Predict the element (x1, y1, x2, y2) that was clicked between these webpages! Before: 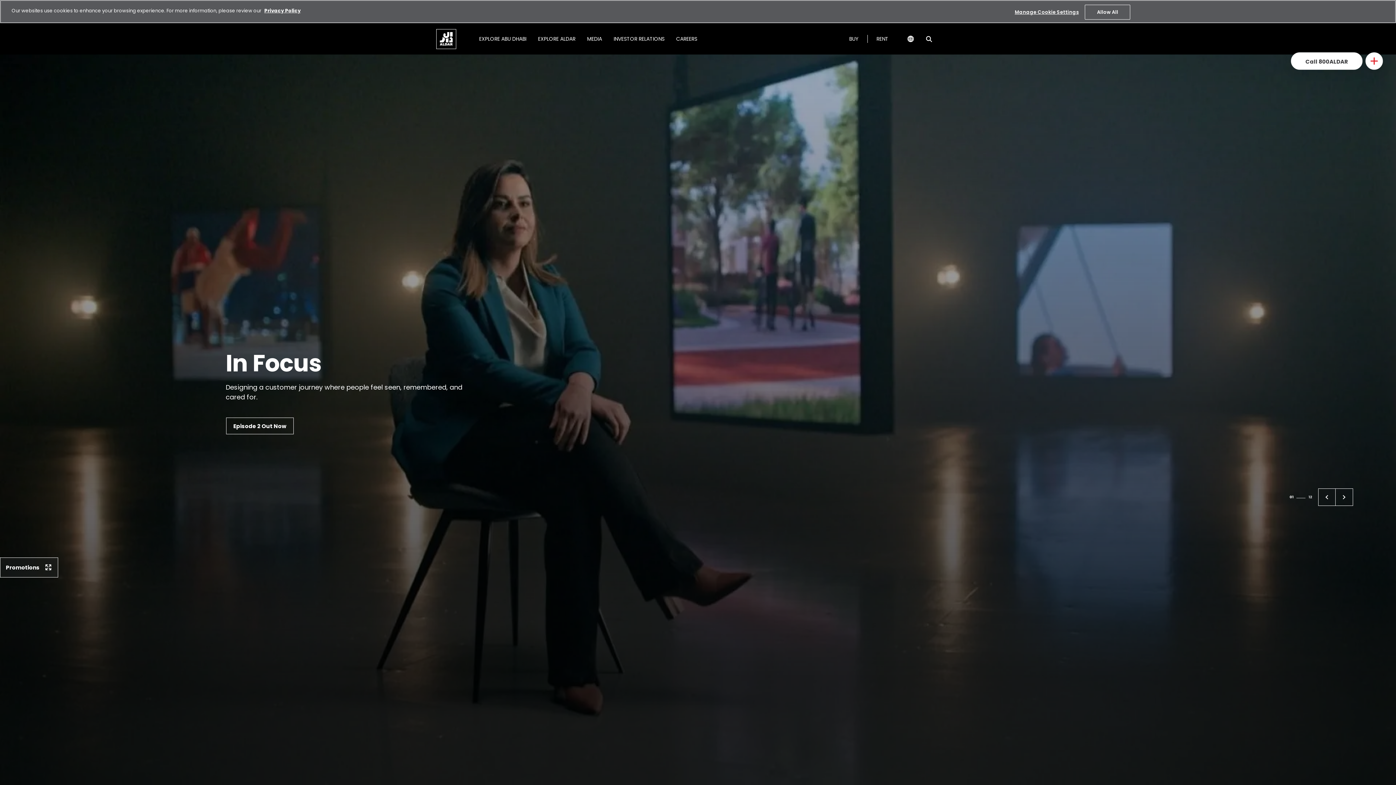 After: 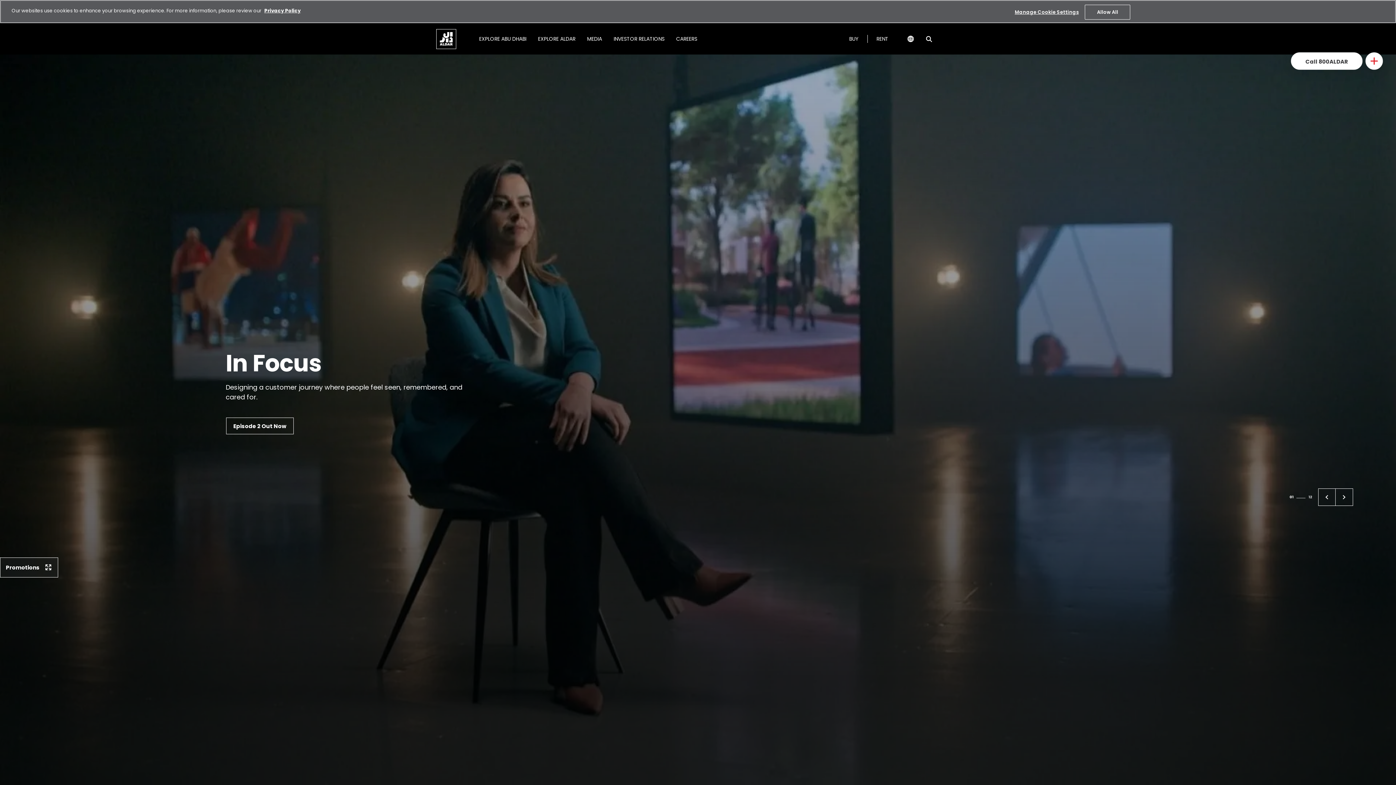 Action: bbox: (436, 28, 456, 48)